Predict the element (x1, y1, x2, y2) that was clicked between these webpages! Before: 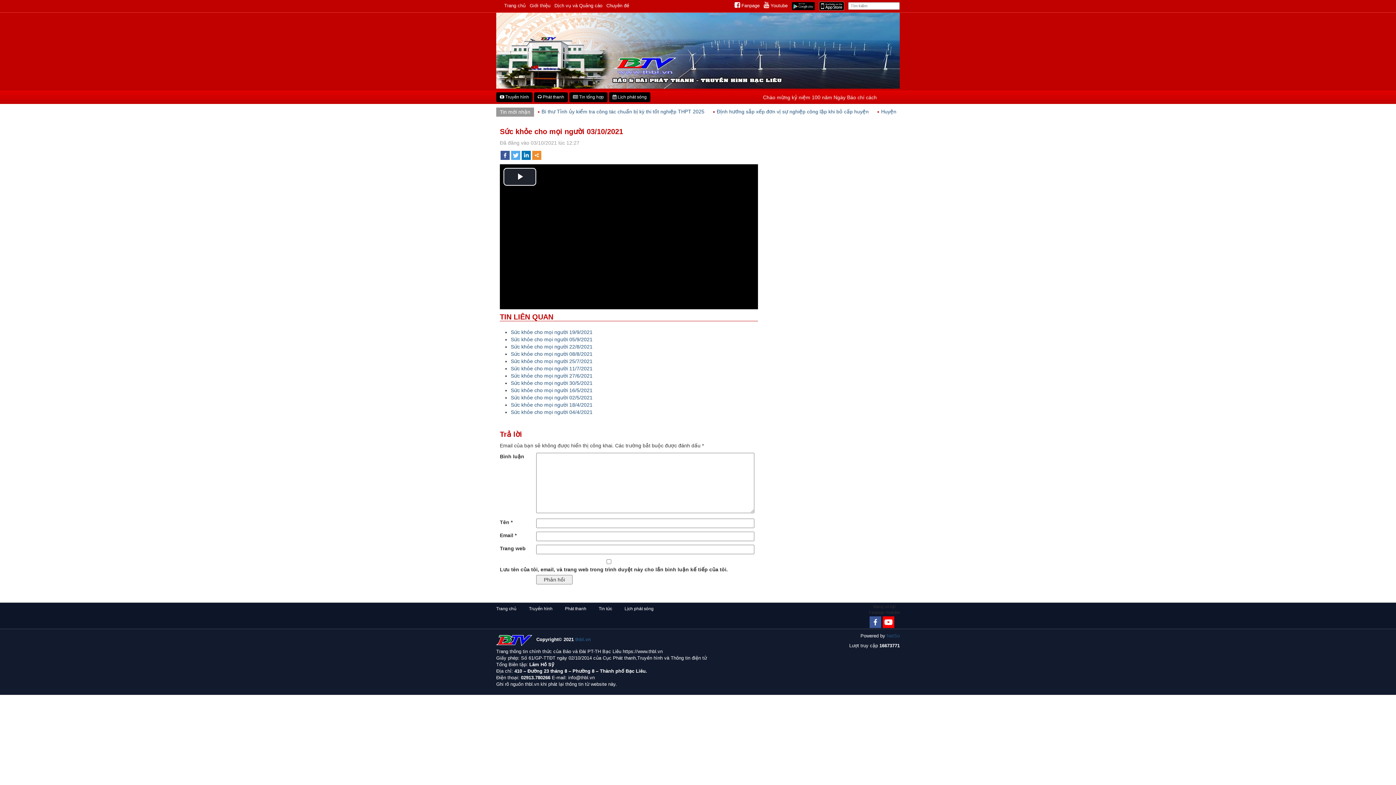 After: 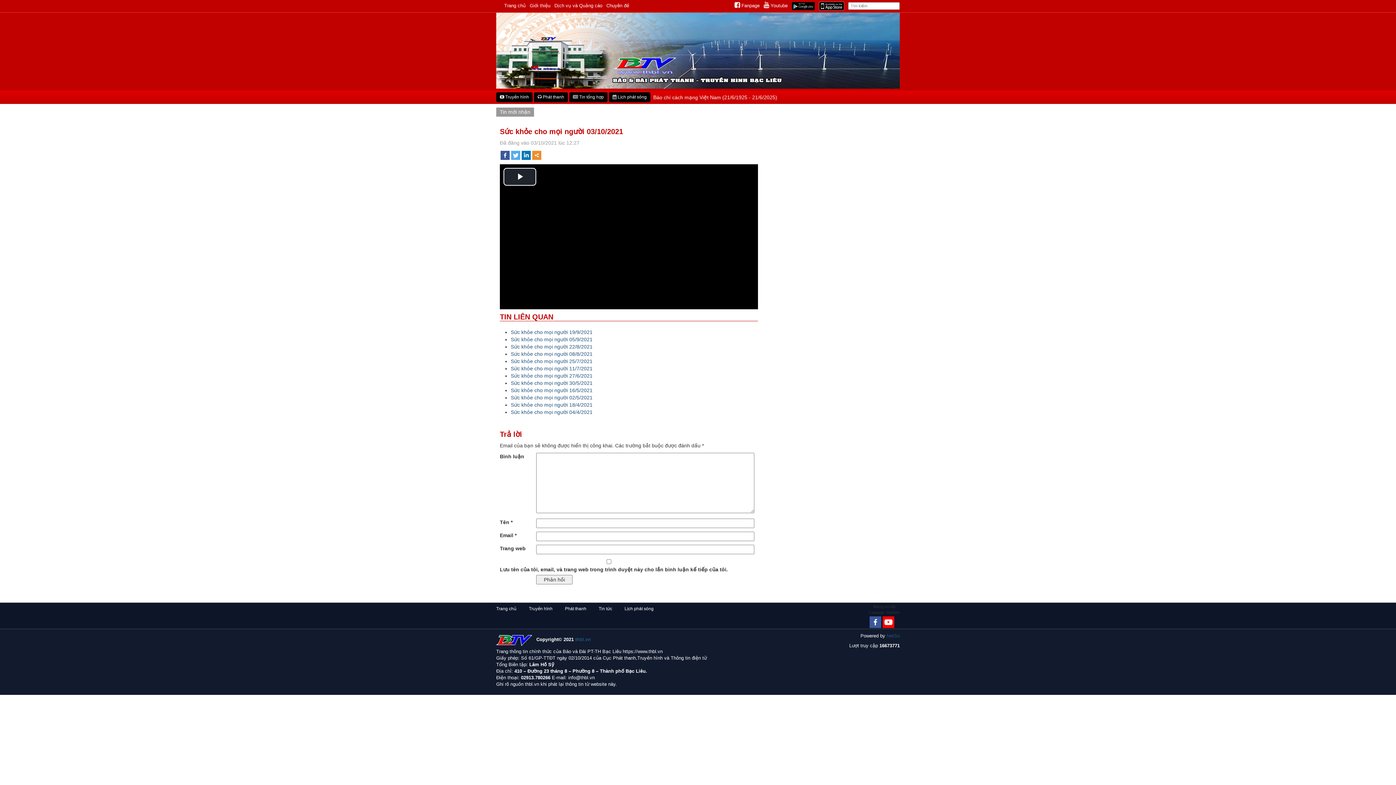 Action: label: Youtube Channel bbox: (882, 616, 894, 628)